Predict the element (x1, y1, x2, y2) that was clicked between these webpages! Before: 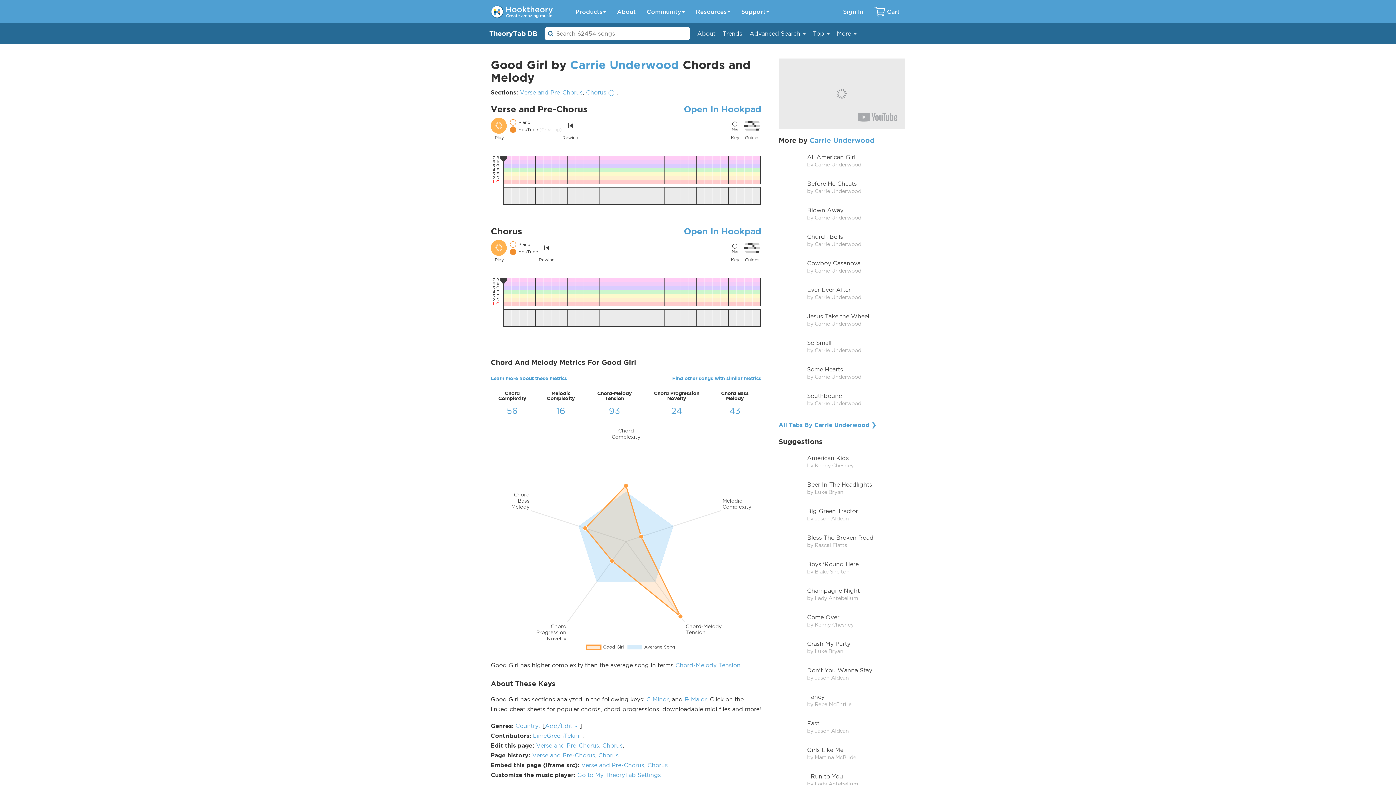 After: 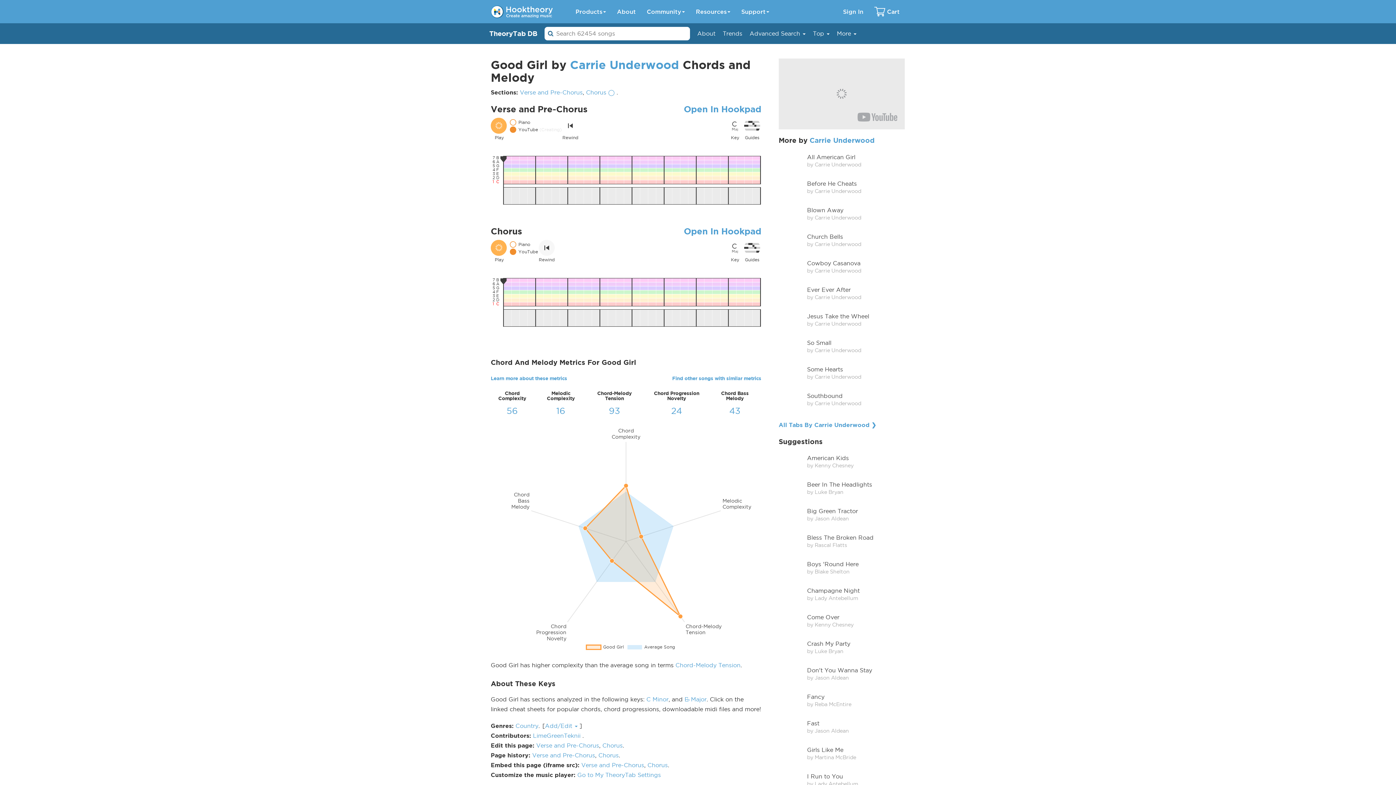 Action: bbox: (538, 239, 554, 255) label: rewind